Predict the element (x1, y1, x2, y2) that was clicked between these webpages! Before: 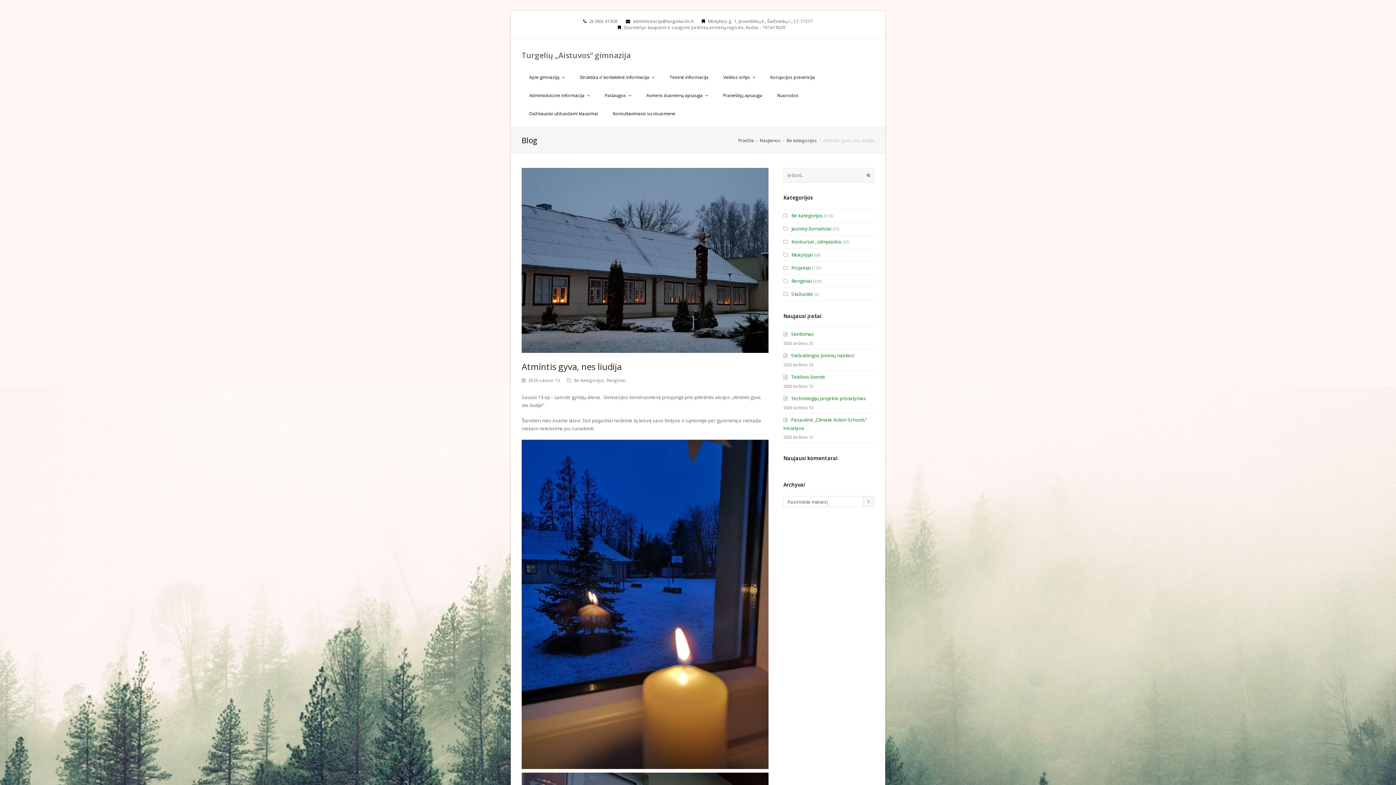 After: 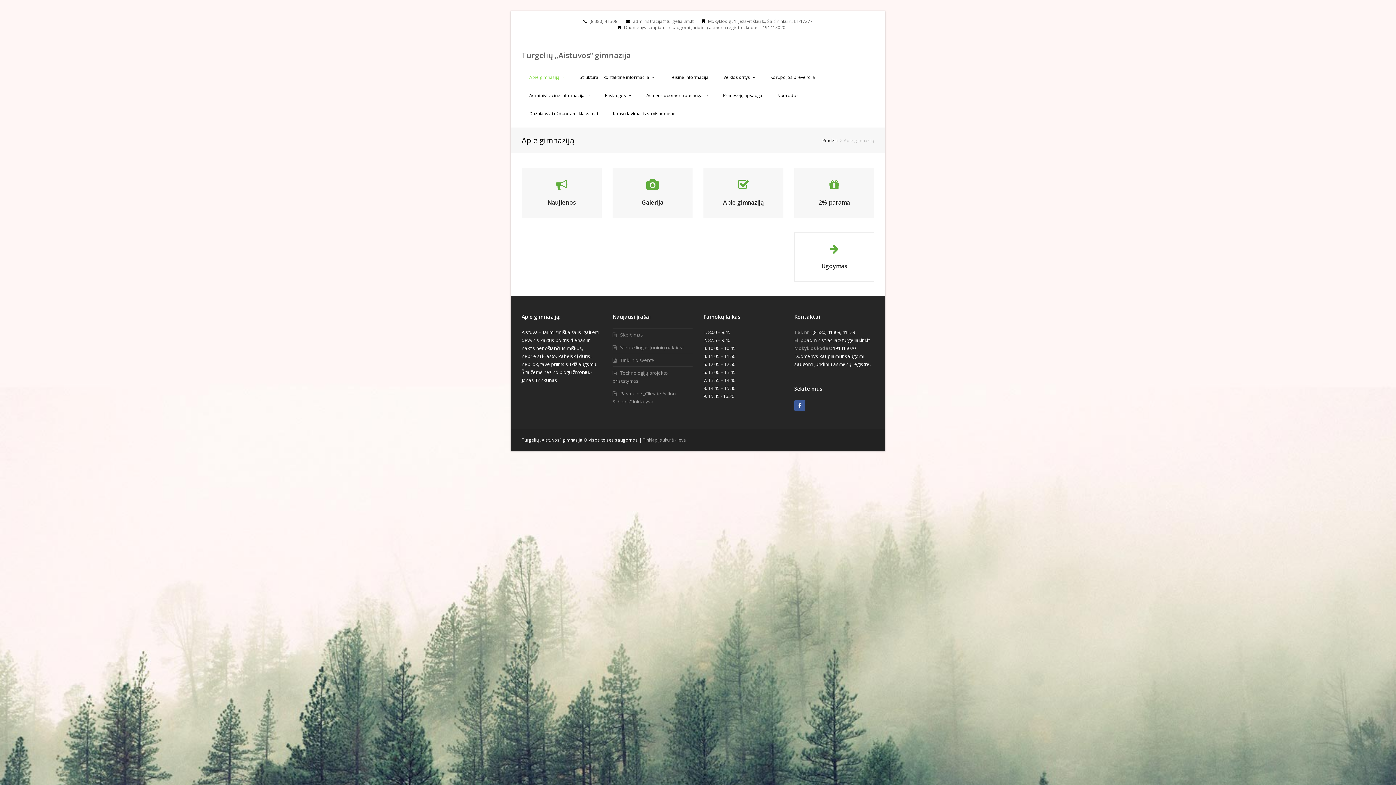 Action: bbox: (522, 73, 572, 91) label: Apie gimnaziją 